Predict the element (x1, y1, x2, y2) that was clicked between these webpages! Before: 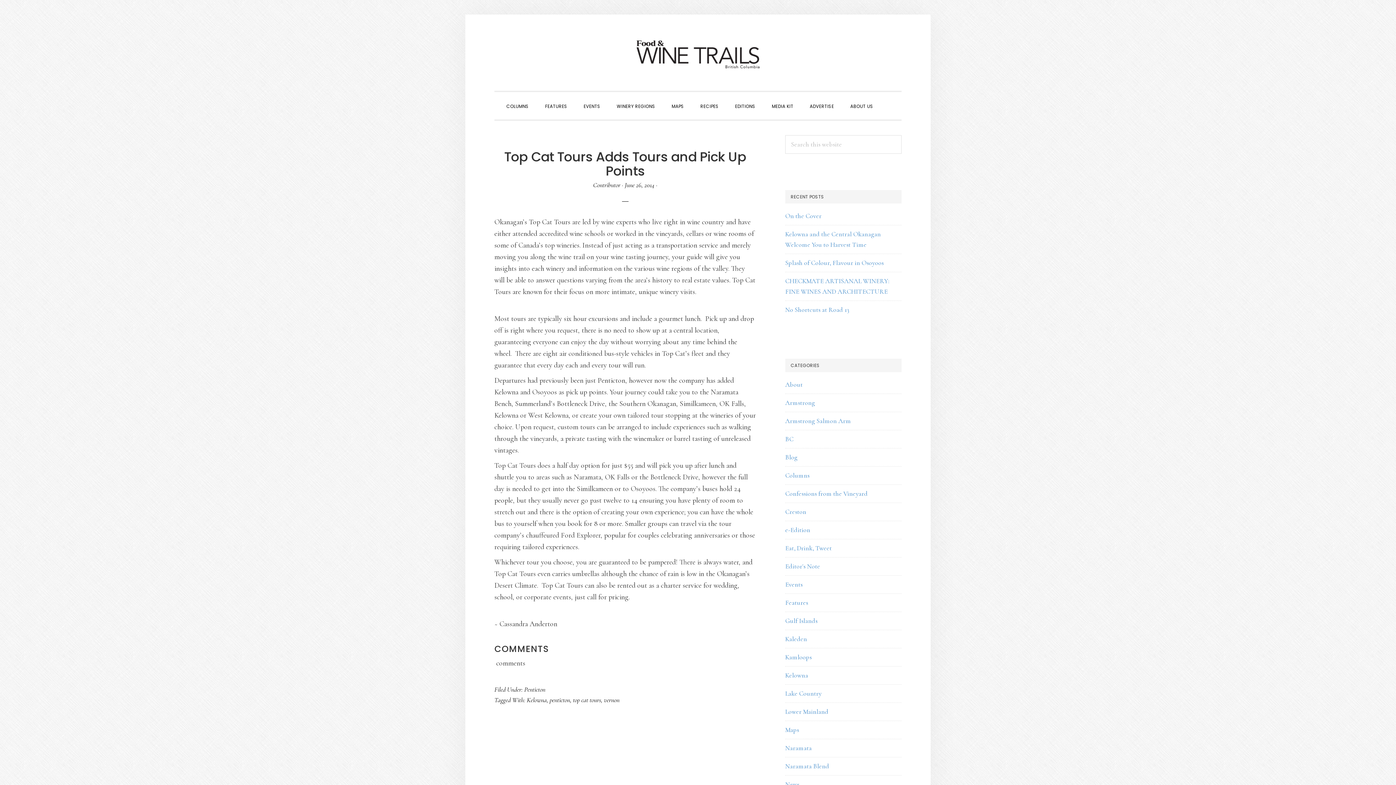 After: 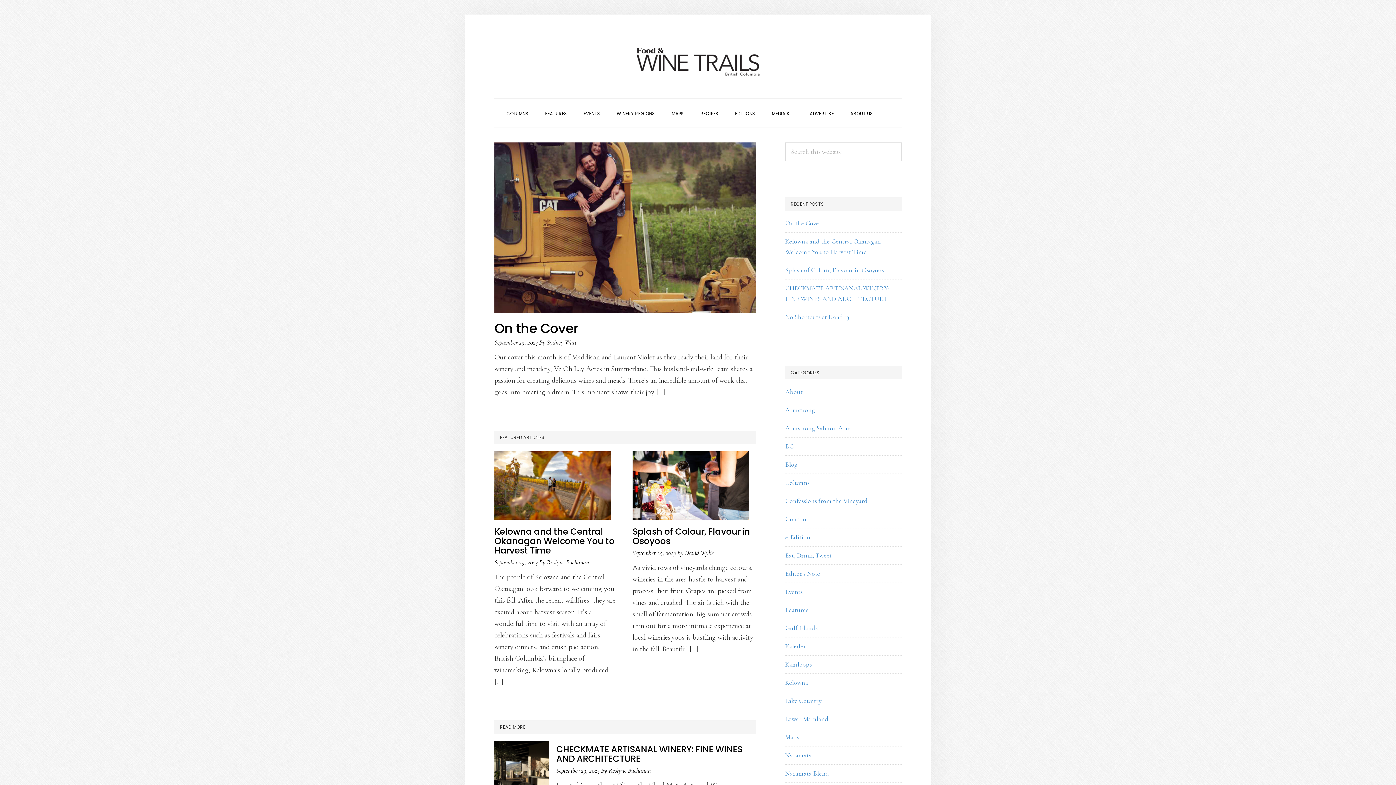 Action: label: FOOD & WINE TRAILS MAGAZINE bbox: (625, 40, 770, 69)